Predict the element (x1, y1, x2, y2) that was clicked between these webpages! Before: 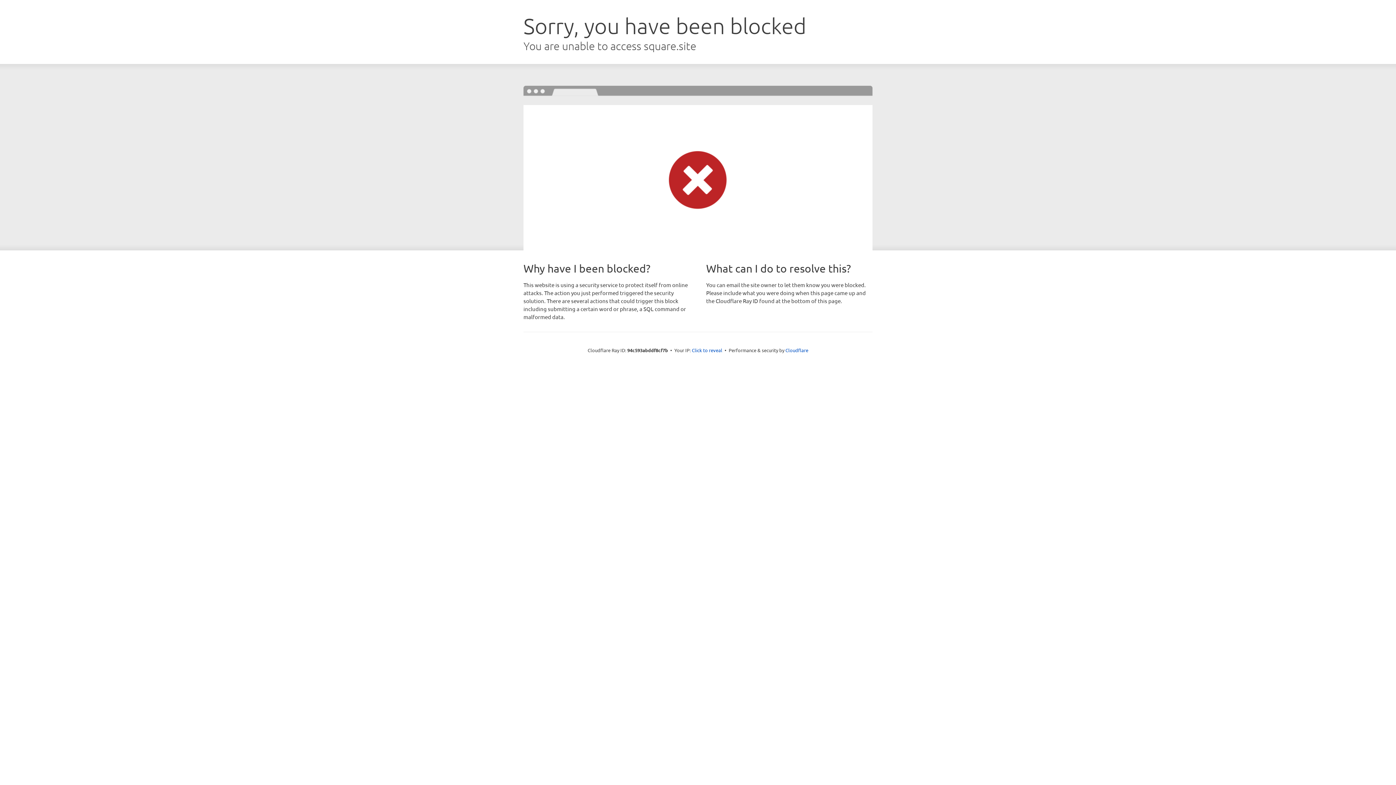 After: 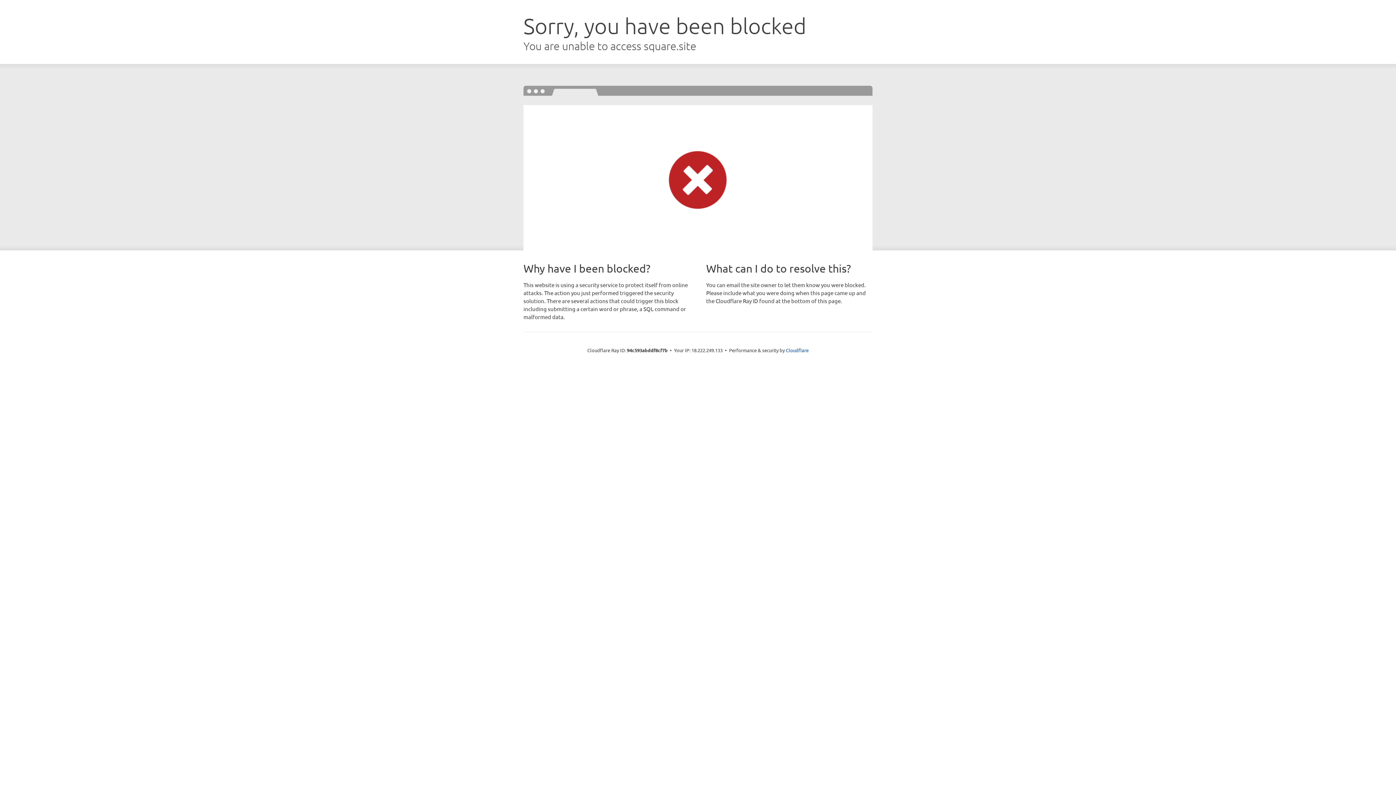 Action: bbox: (692, 346, 722, 353) label: Click to reveal